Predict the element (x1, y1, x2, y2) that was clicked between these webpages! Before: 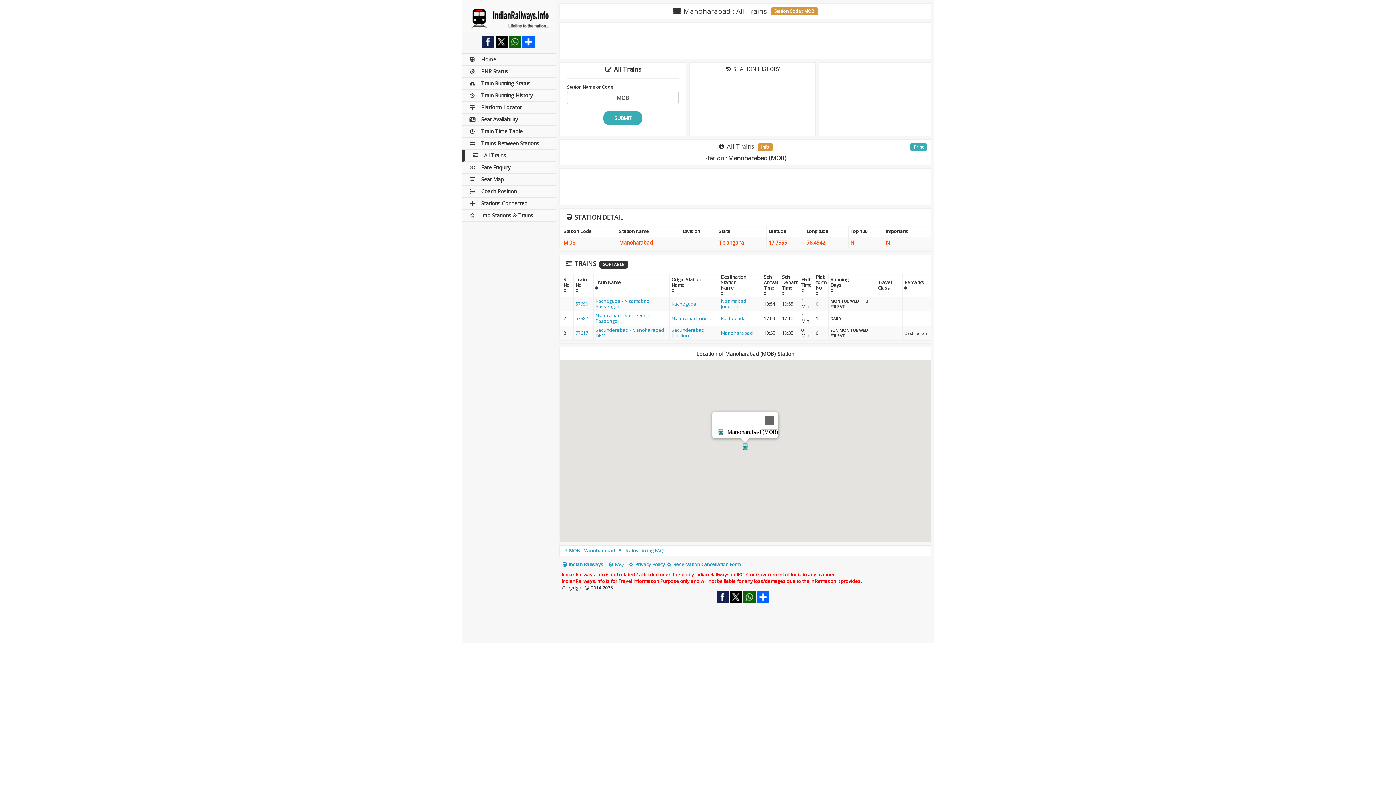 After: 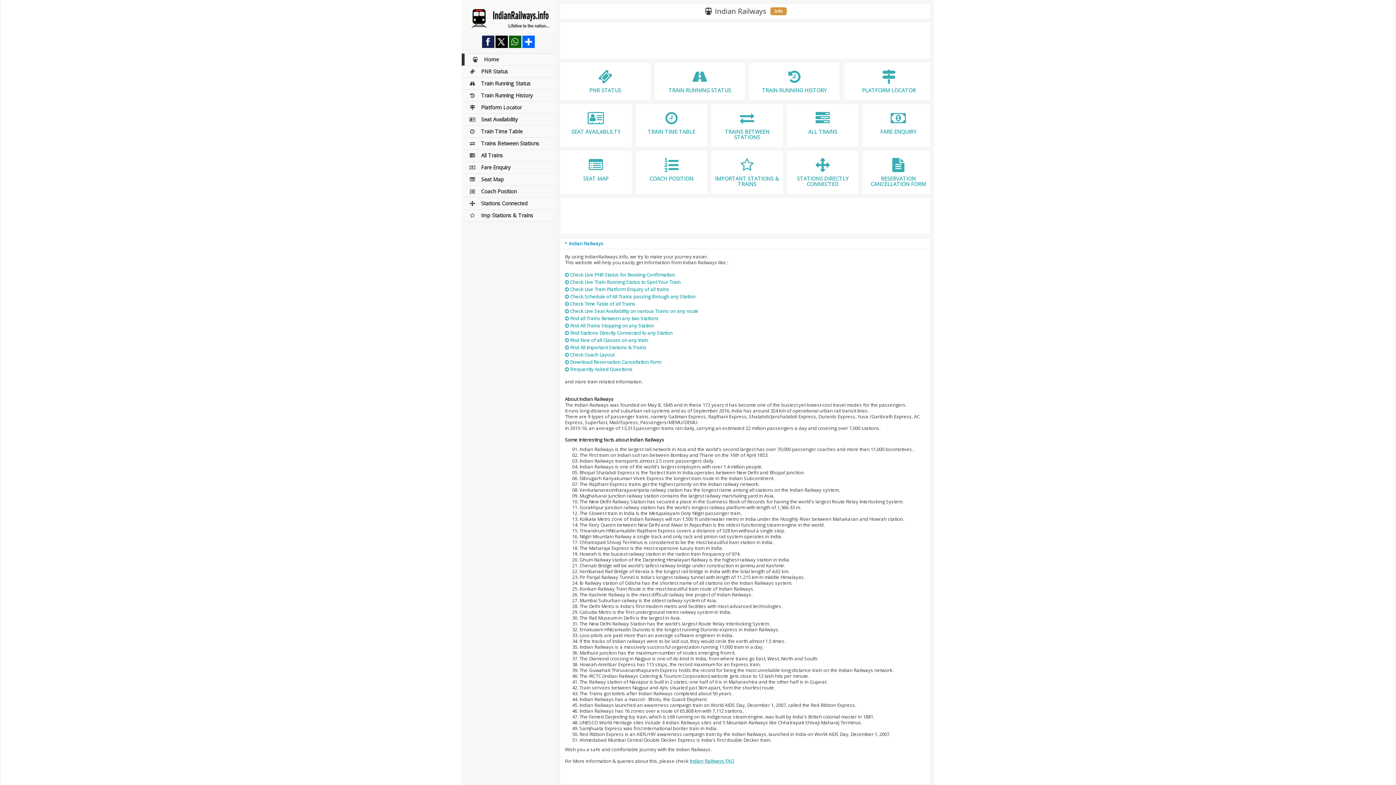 Action: label:  Indian Railways bbox: (561, 561, 603, 568)